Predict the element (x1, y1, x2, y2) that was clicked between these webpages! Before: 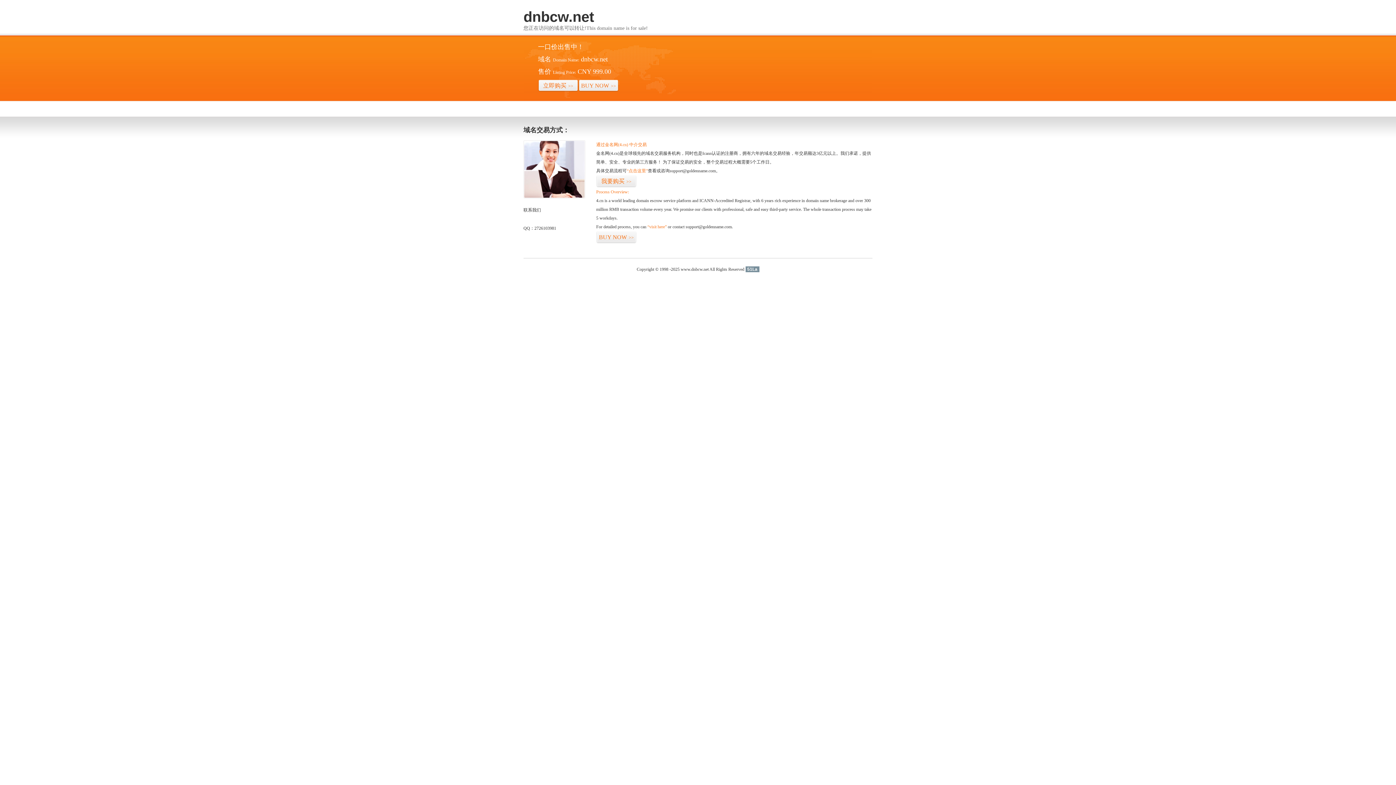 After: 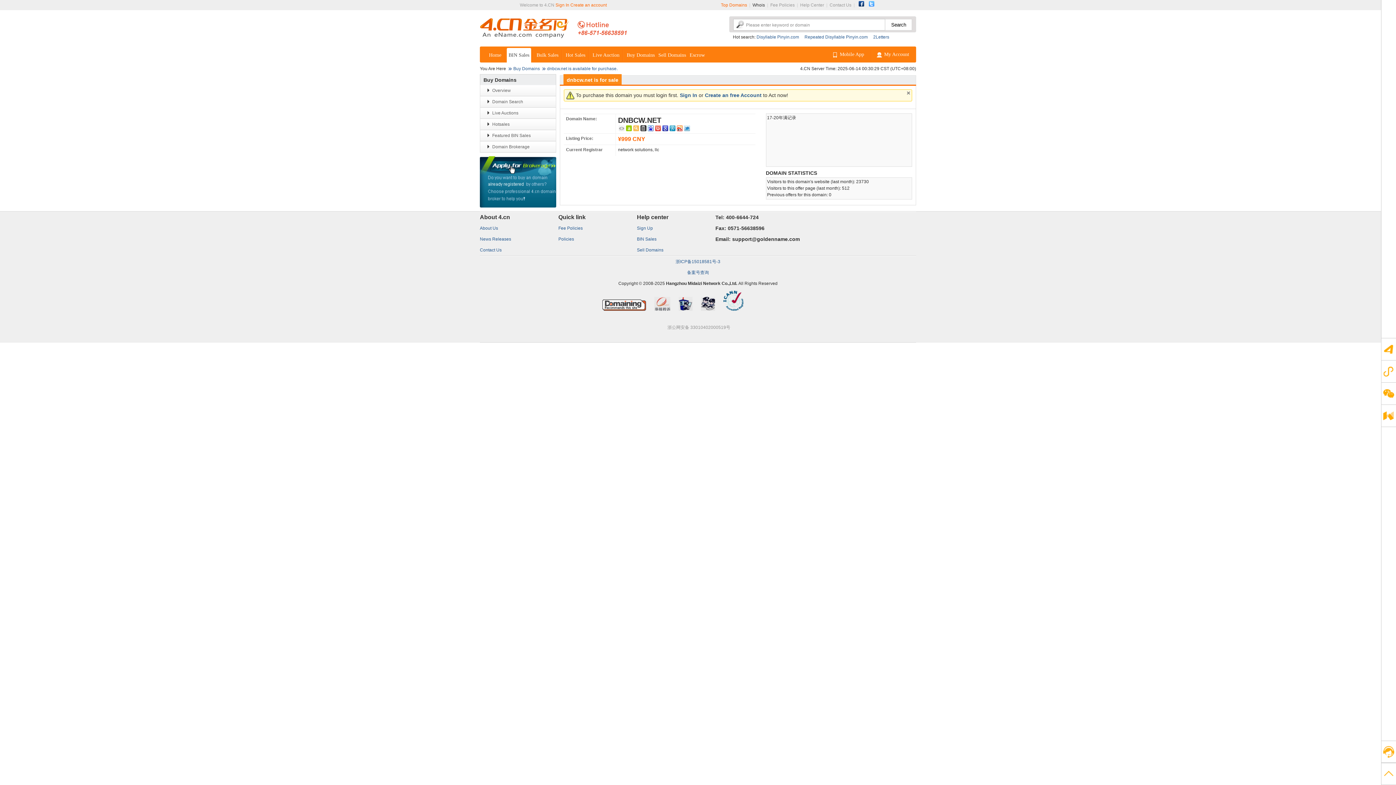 Action: bbox: (596, 175, 636, 187) label: 我要购买>>